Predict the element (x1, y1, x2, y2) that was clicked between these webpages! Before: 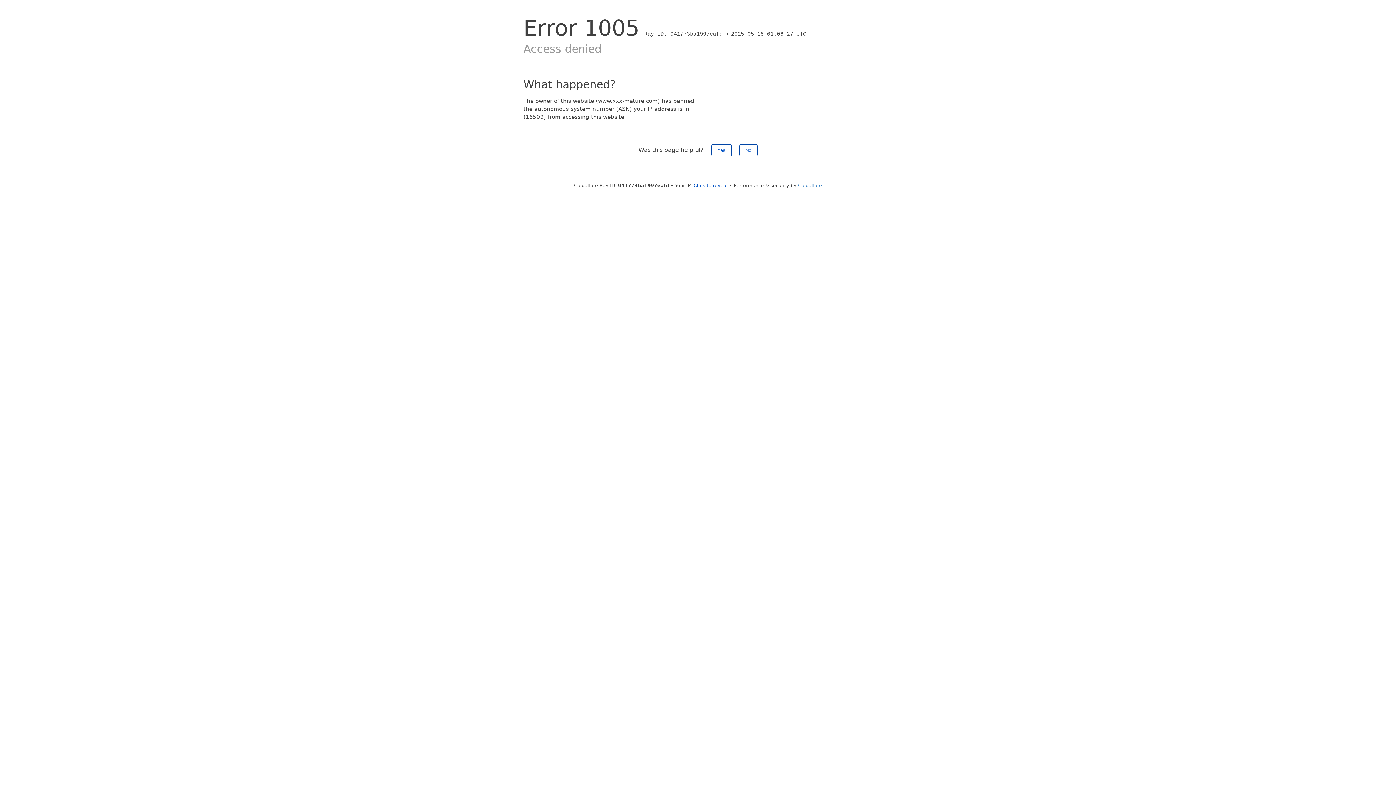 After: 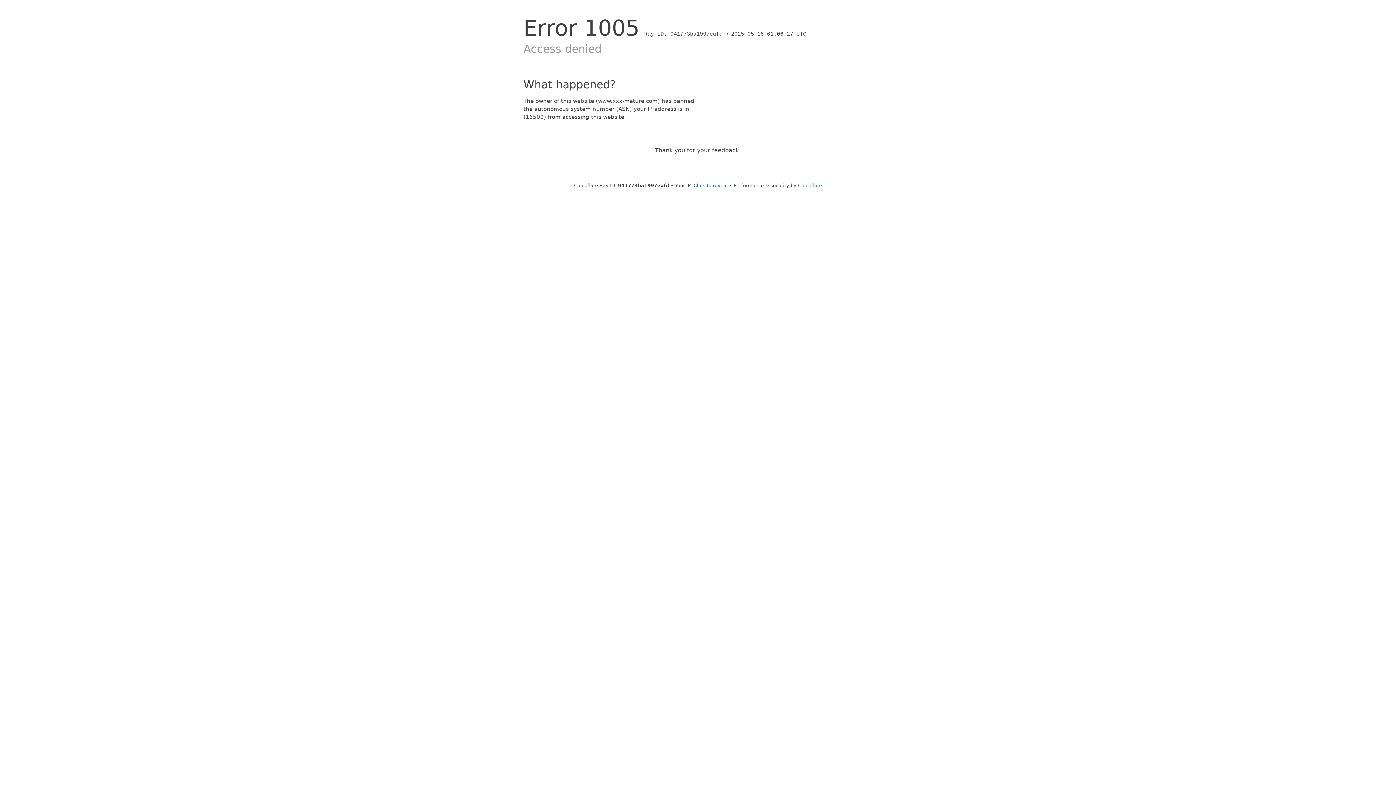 Action: bbox: (739, 144, 757, 156) label: No